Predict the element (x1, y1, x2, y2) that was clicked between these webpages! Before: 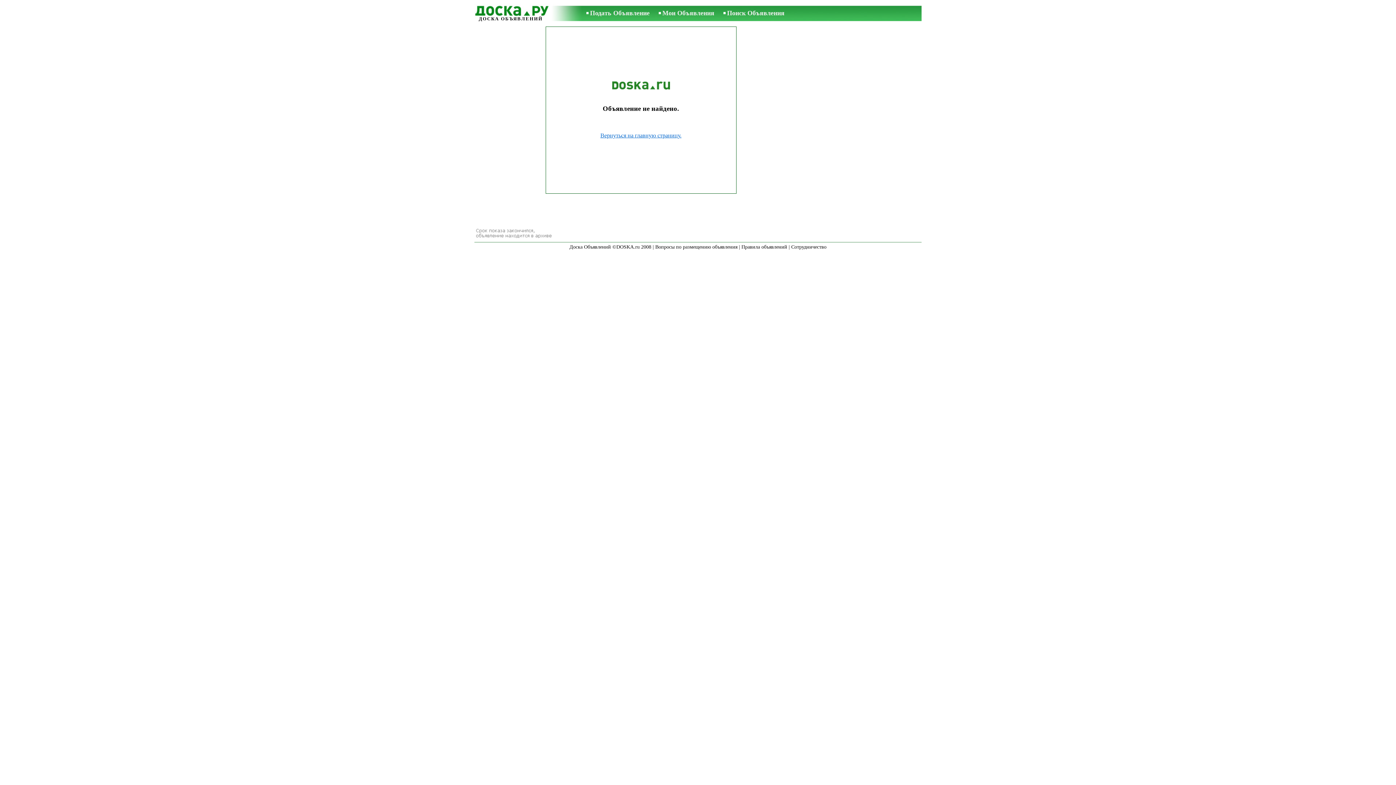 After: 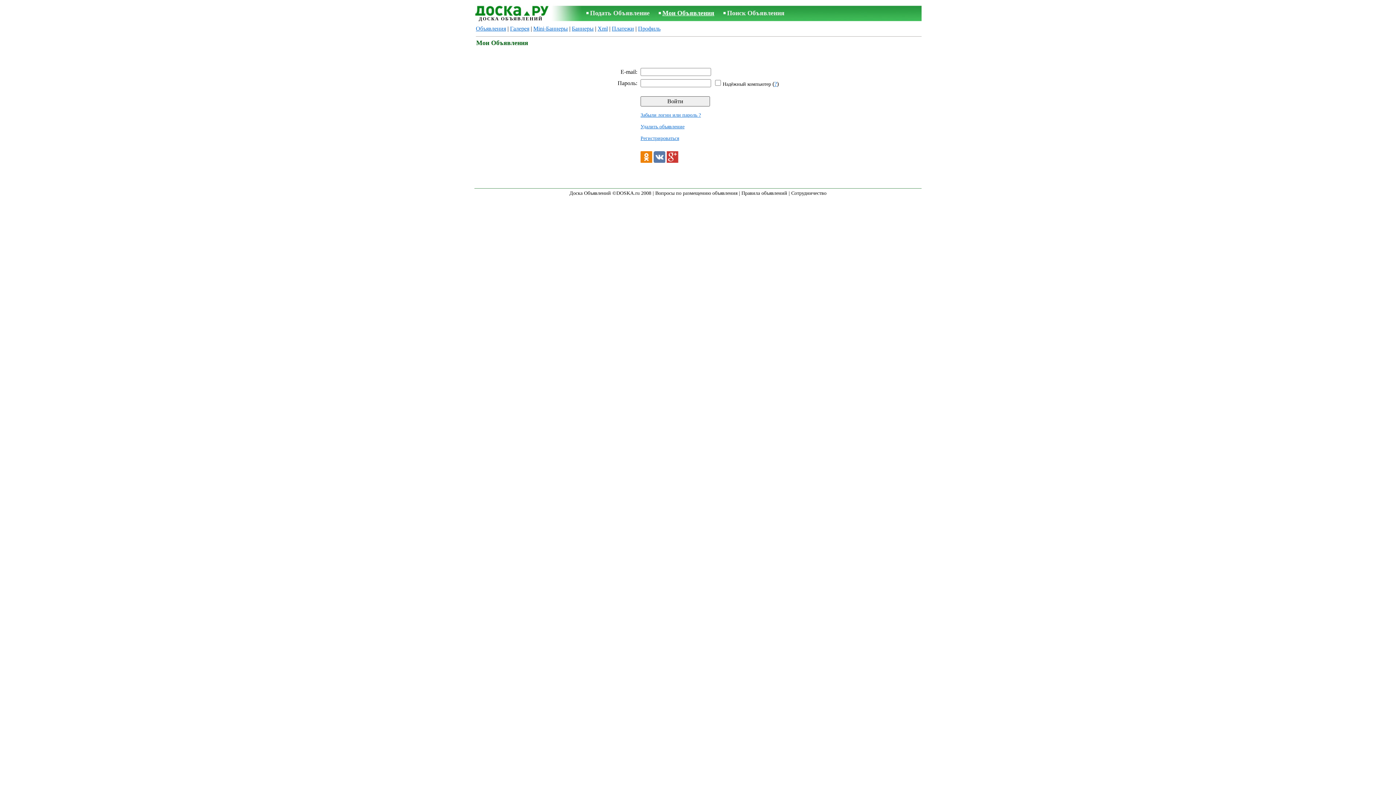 Action: label: Мои Объявления bbox: (662, 9, 714, 16)